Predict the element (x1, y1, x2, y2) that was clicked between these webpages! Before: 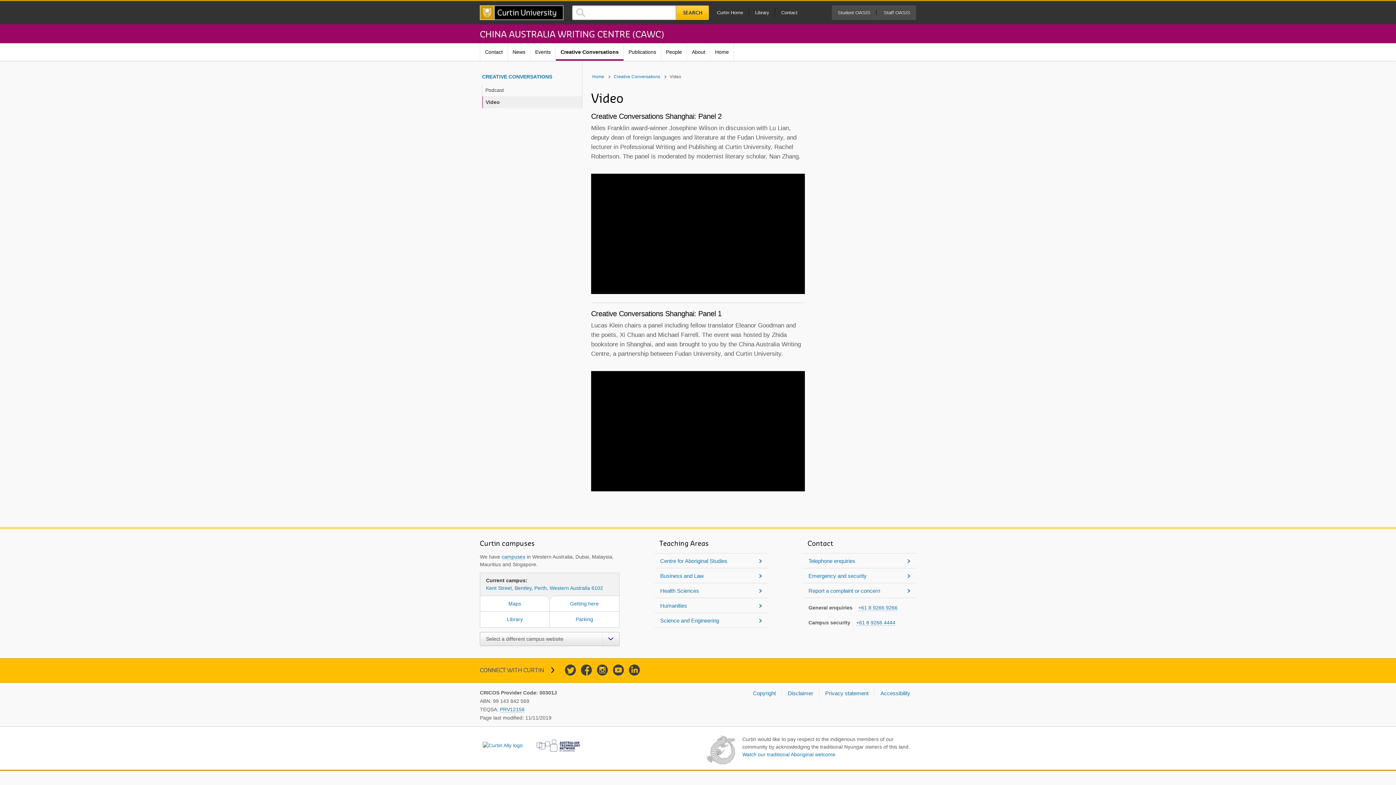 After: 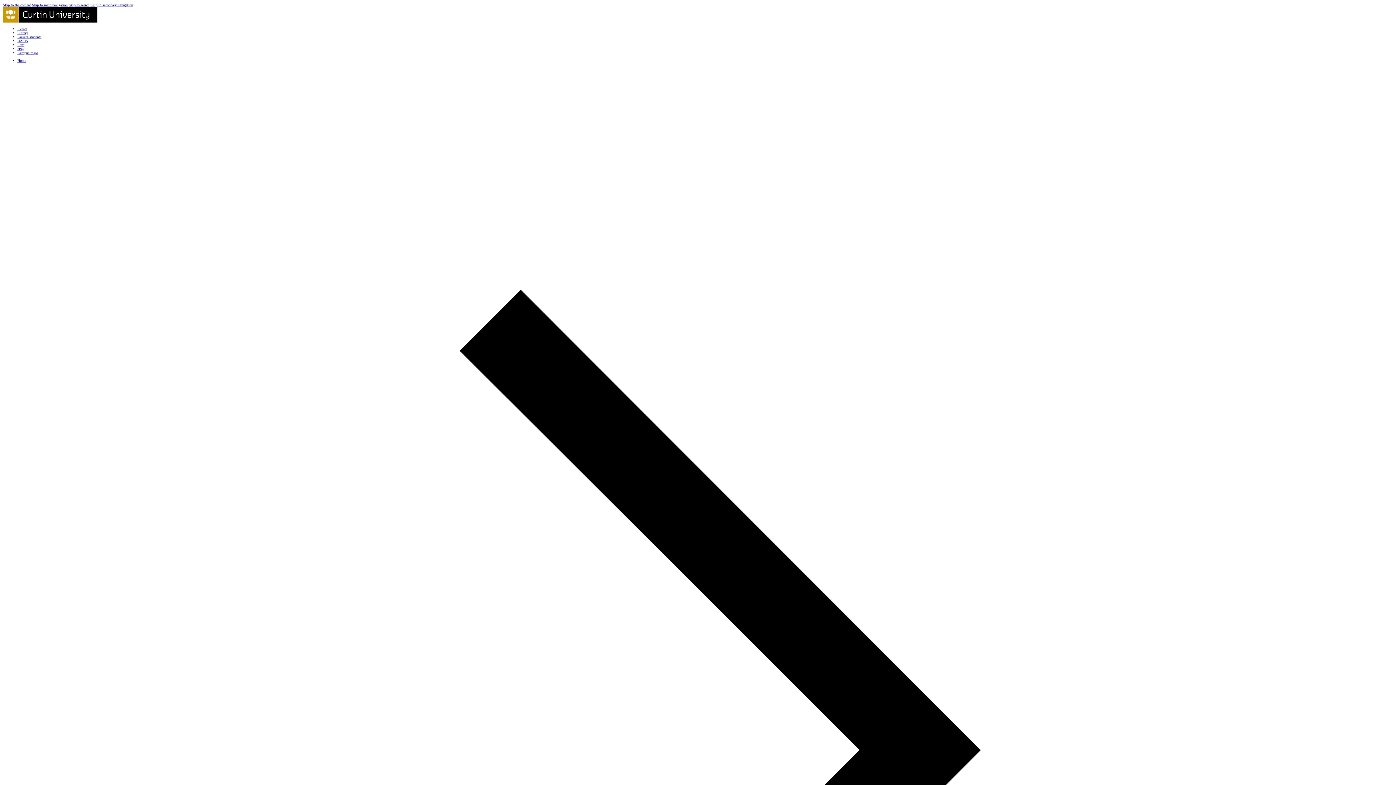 Action: bbox: (802, 583, 916, 598) label: Report a complaint or concern